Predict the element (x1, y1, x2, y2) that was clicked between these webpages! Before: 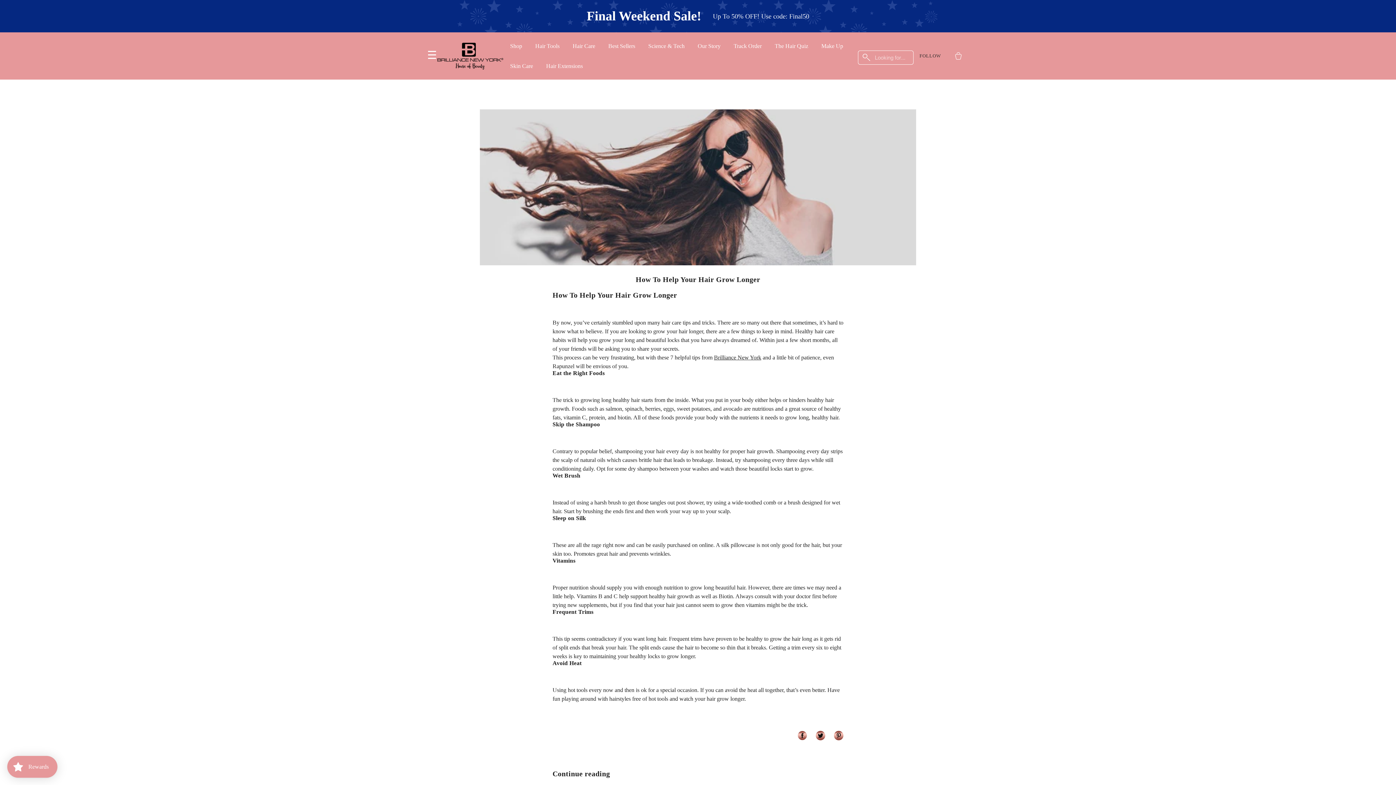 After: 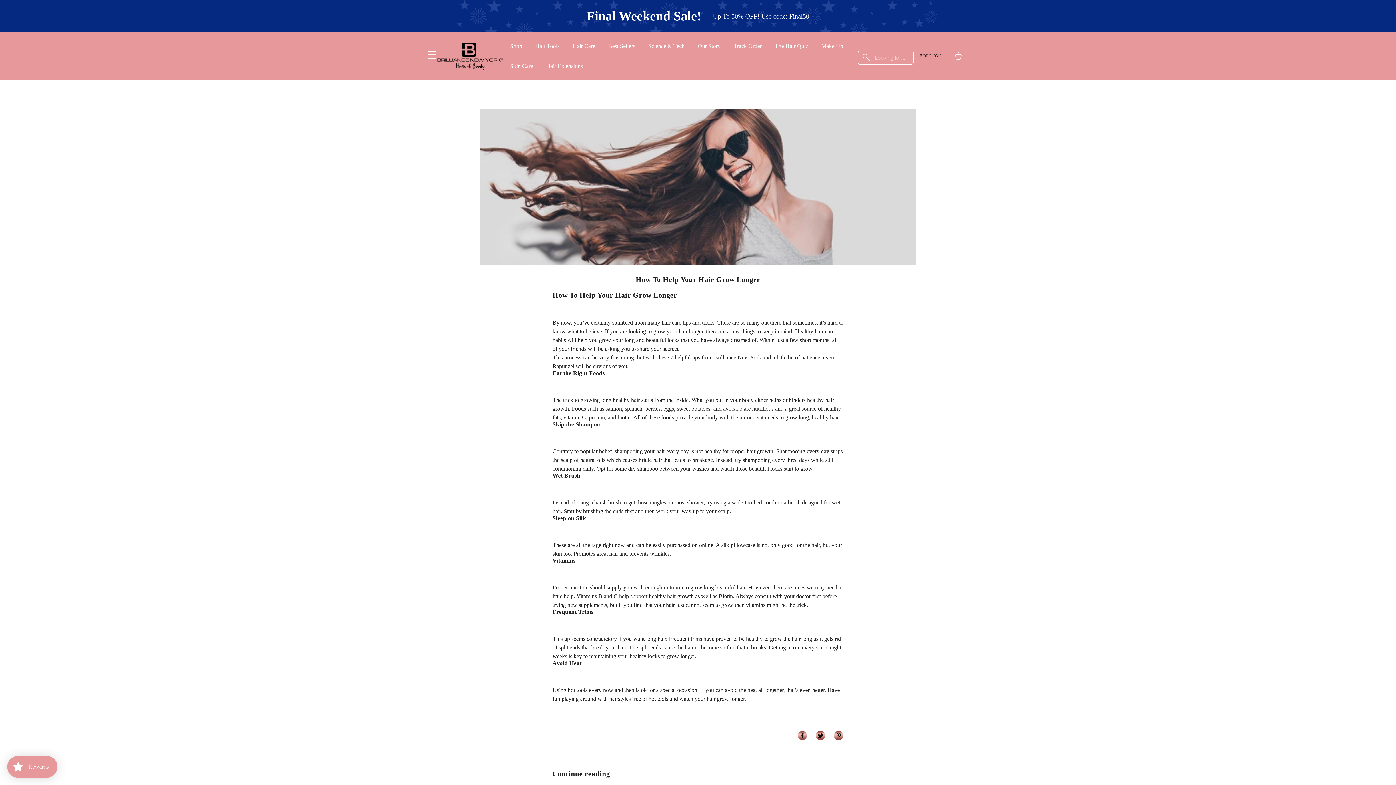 Action: bbox: (777, 743, 795, 758)